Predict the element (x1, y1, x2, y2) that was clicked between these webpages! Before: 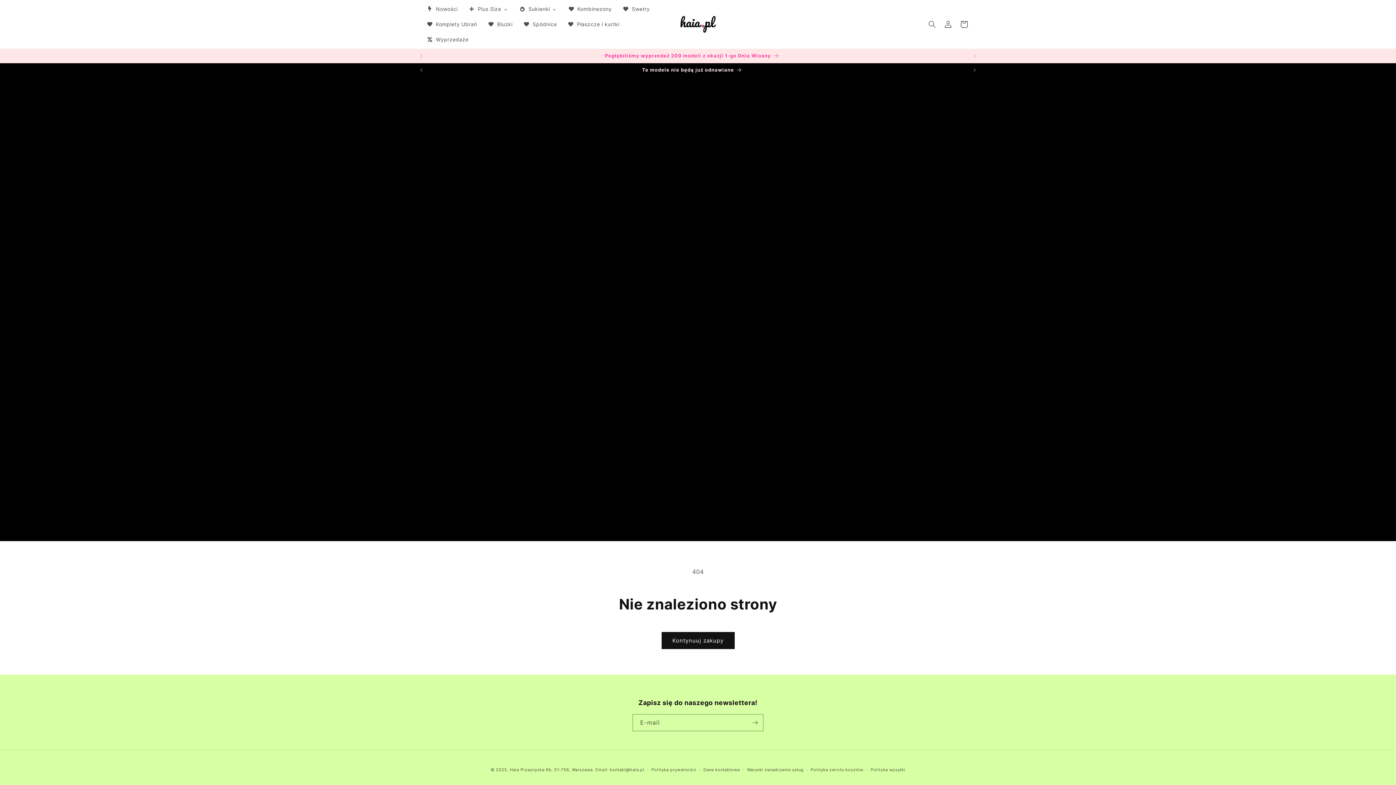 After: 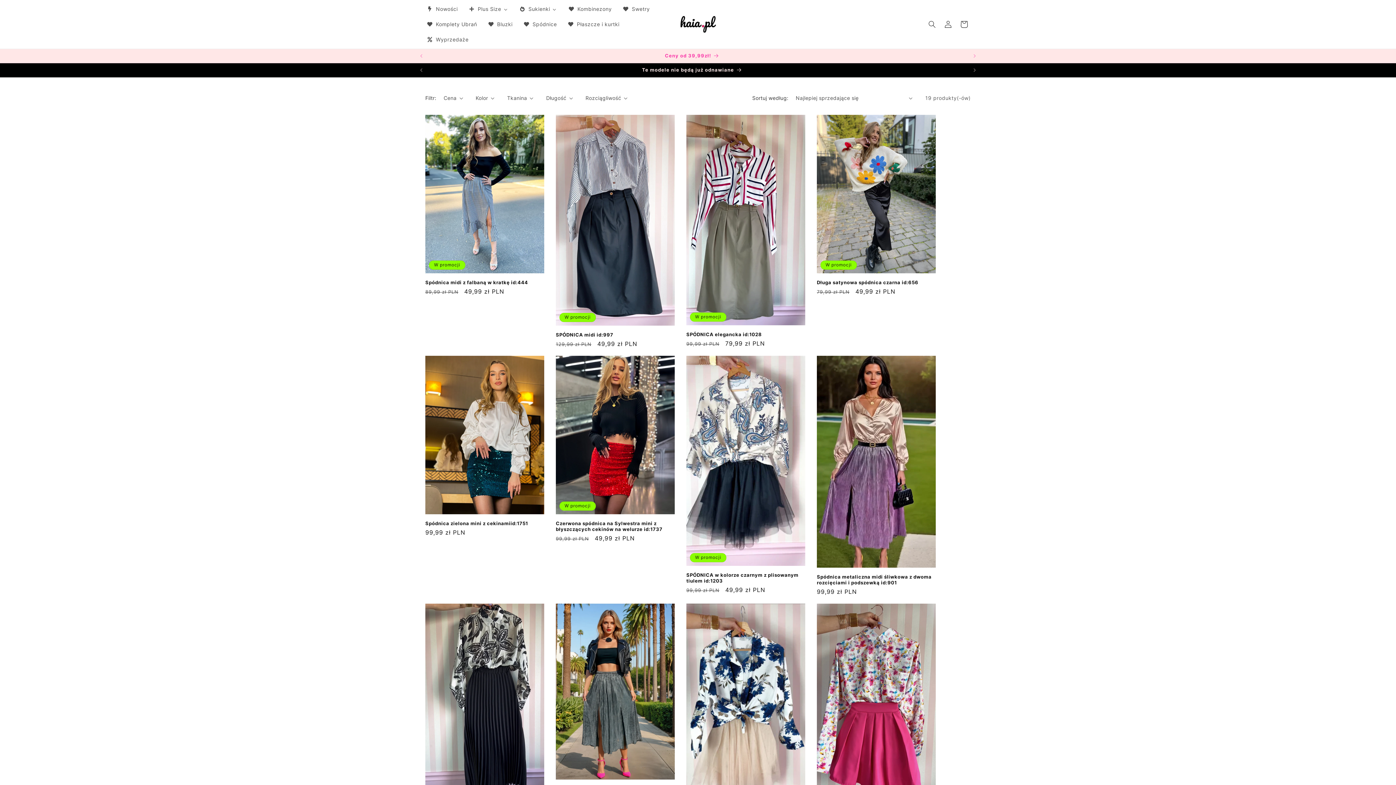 Action: label: Spódnice bbox: (517, 16, 562, 32)